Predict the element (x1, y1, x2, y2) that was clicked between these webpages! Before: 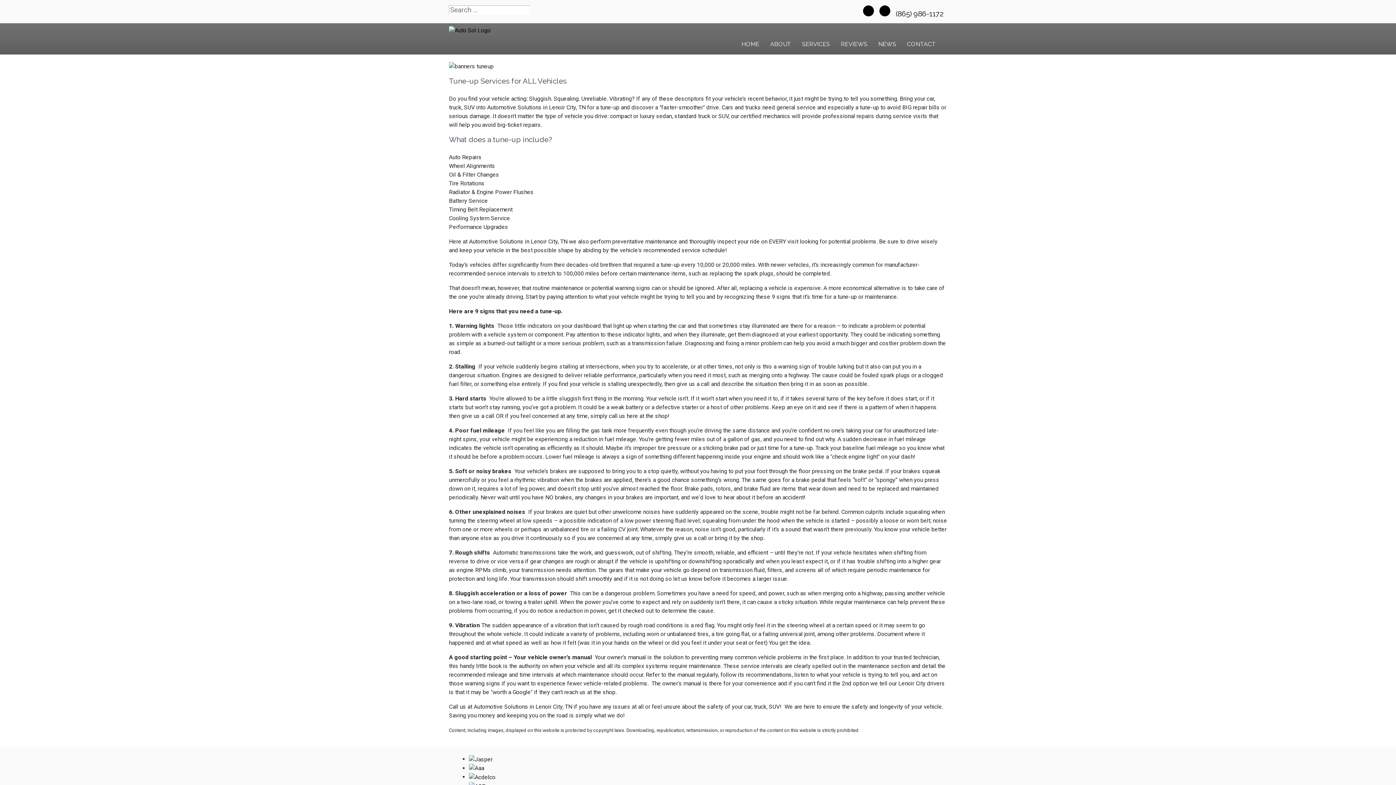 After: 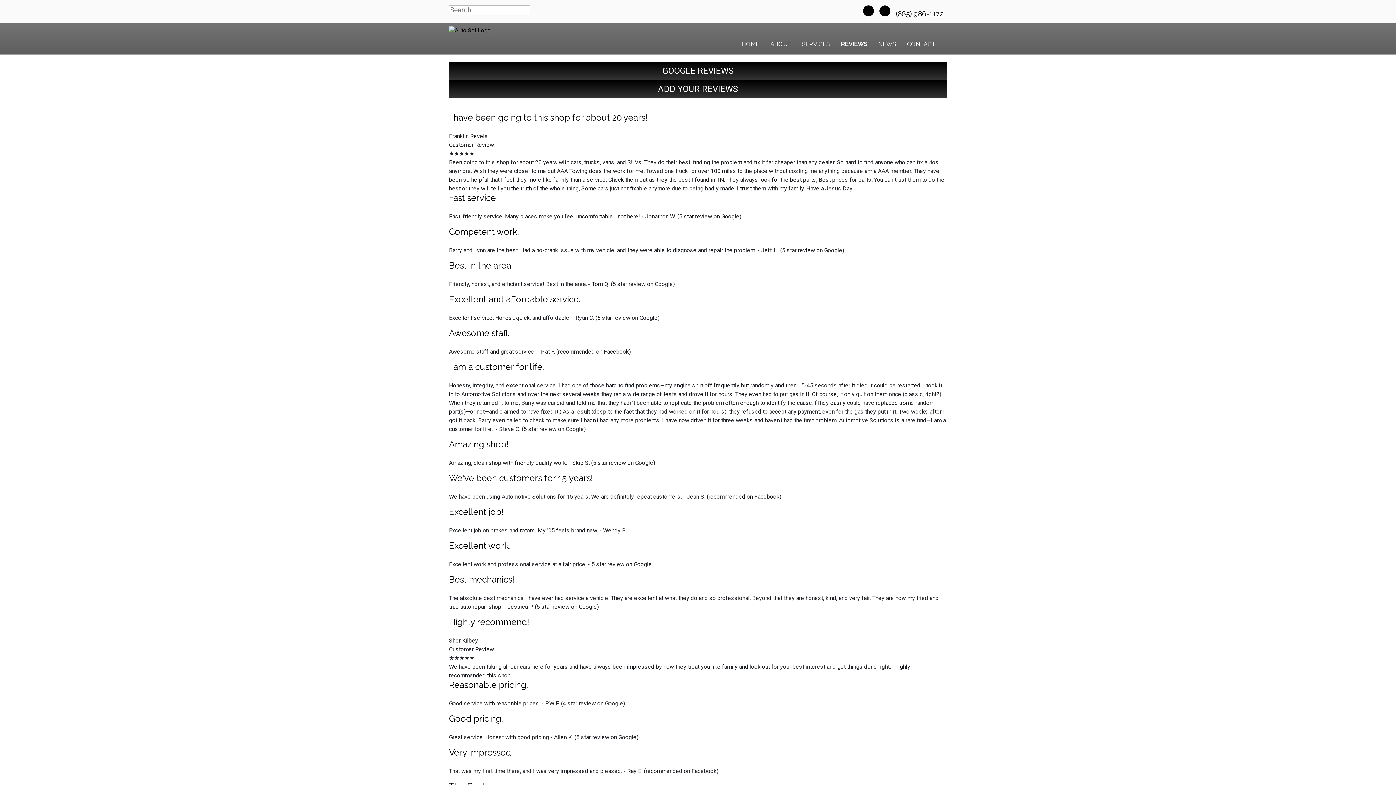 Action: bbox: (835, 37, 873, 51) label: REVIEWS